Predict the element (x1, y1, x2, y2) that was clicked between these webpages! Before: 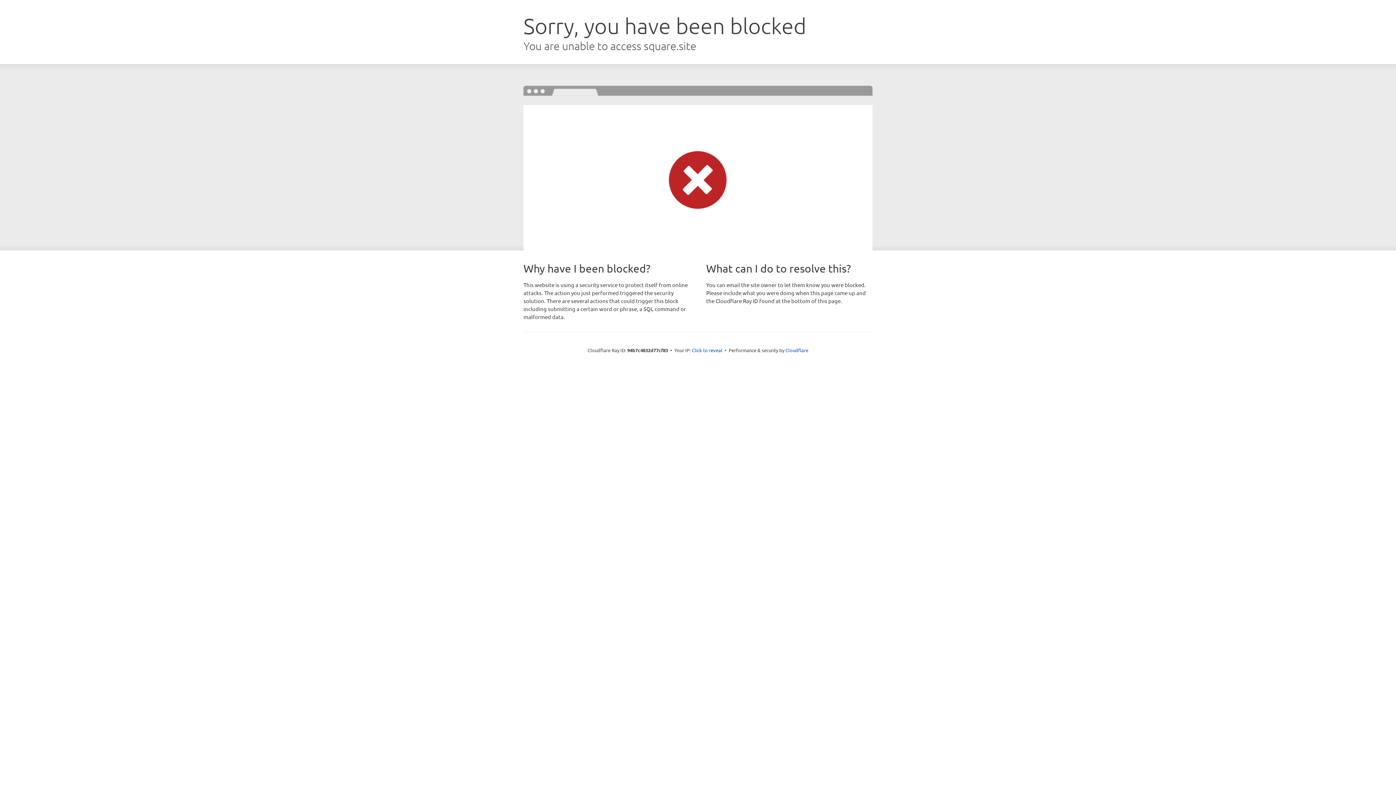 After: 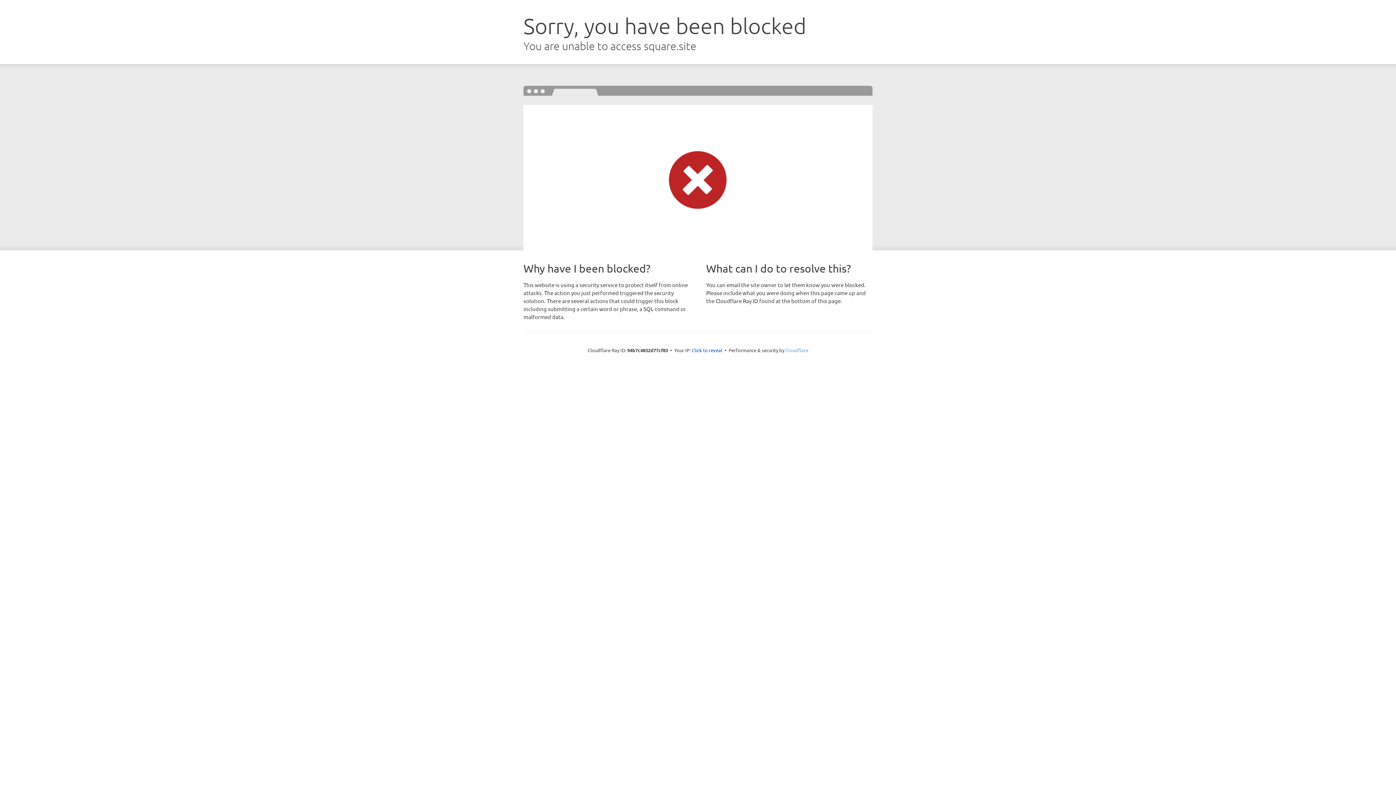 Action: label: Cloudflare bbox: (785, 347, 808, 353)